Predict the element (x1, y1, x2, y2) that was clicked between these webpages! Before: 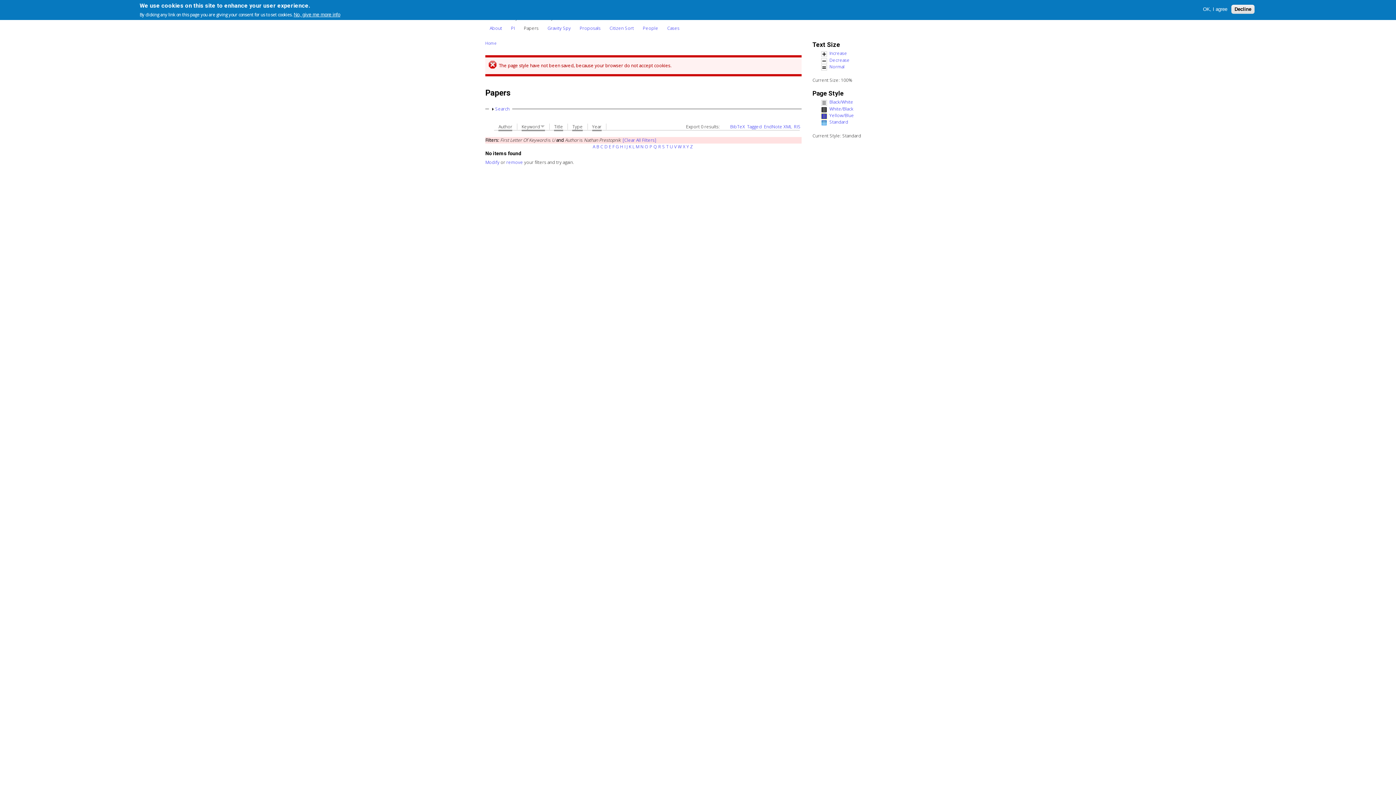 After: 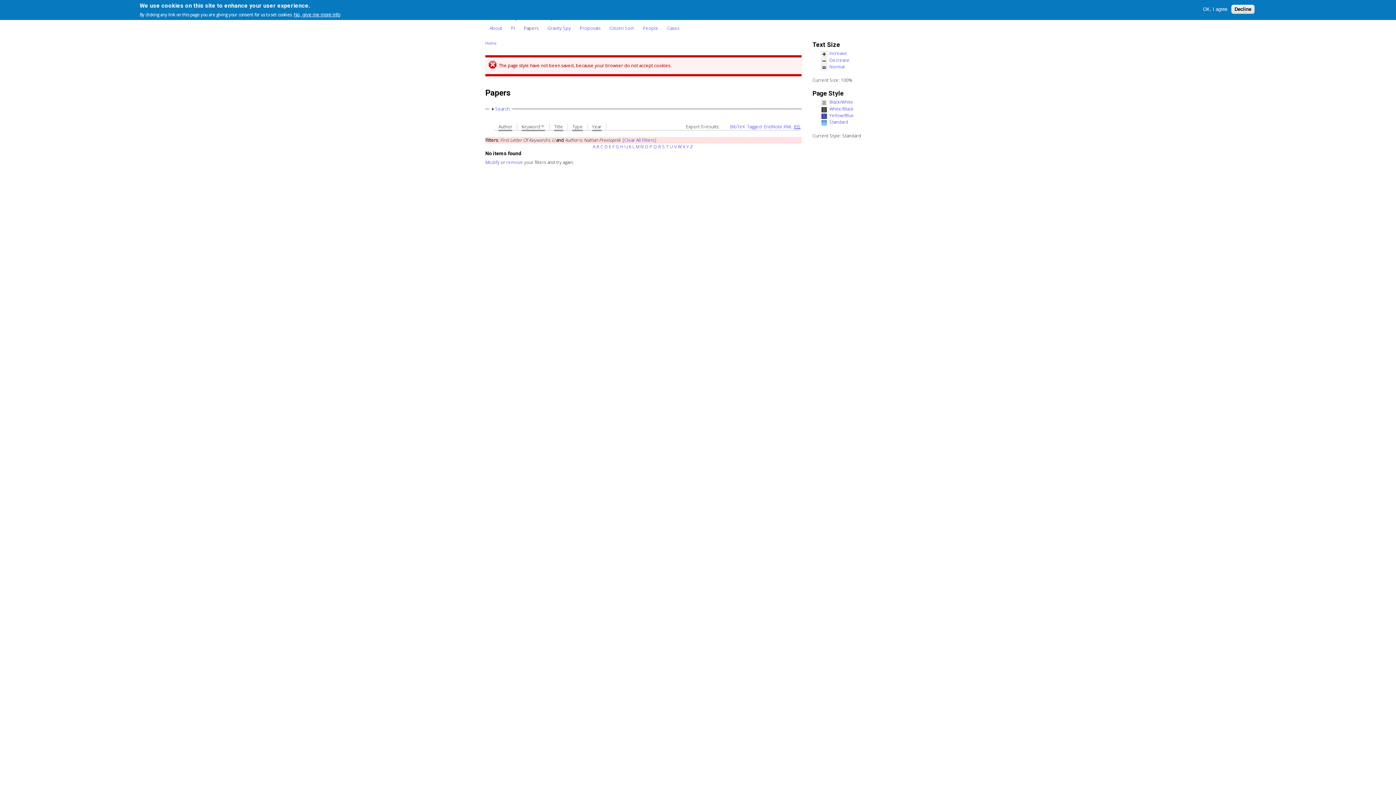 Action: bbox: (794, 123, 800, 129) label: RIS